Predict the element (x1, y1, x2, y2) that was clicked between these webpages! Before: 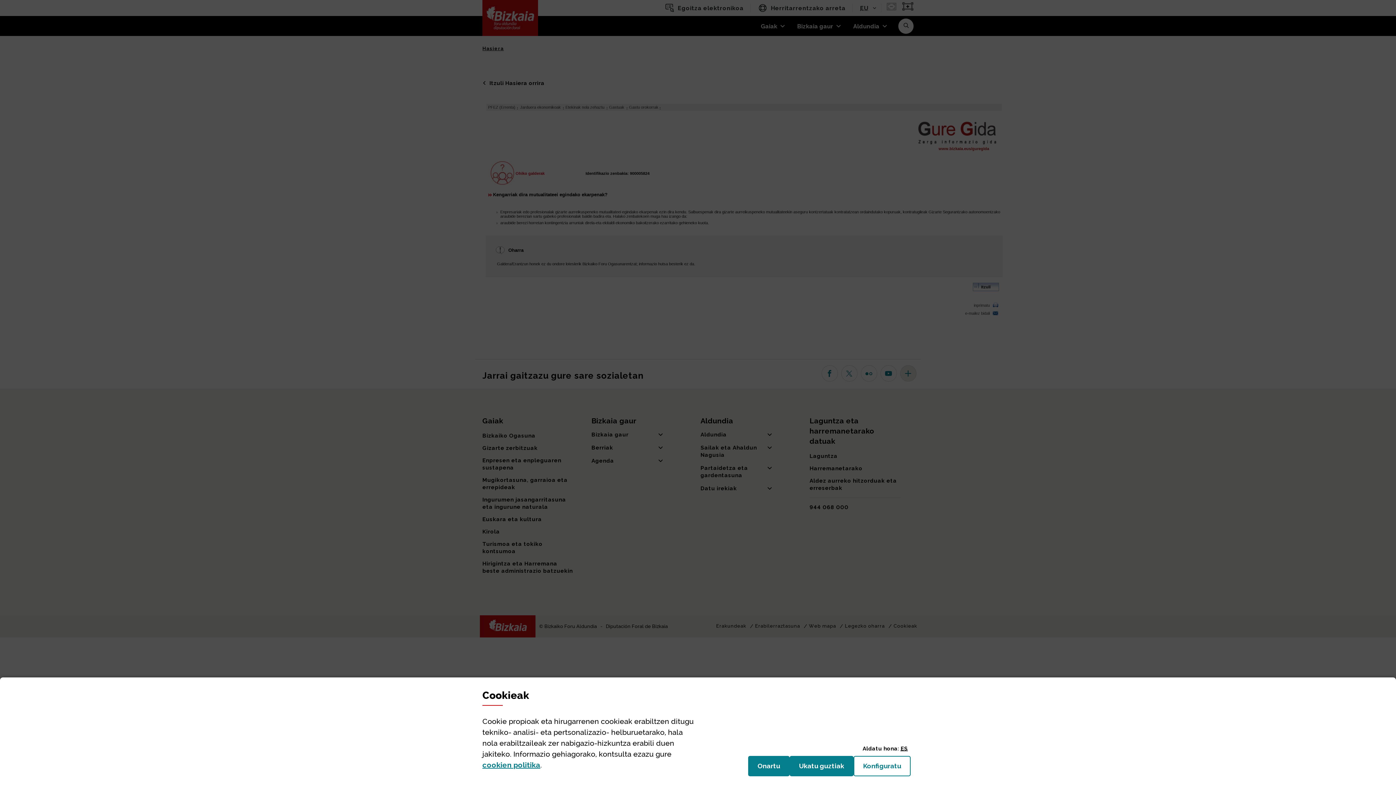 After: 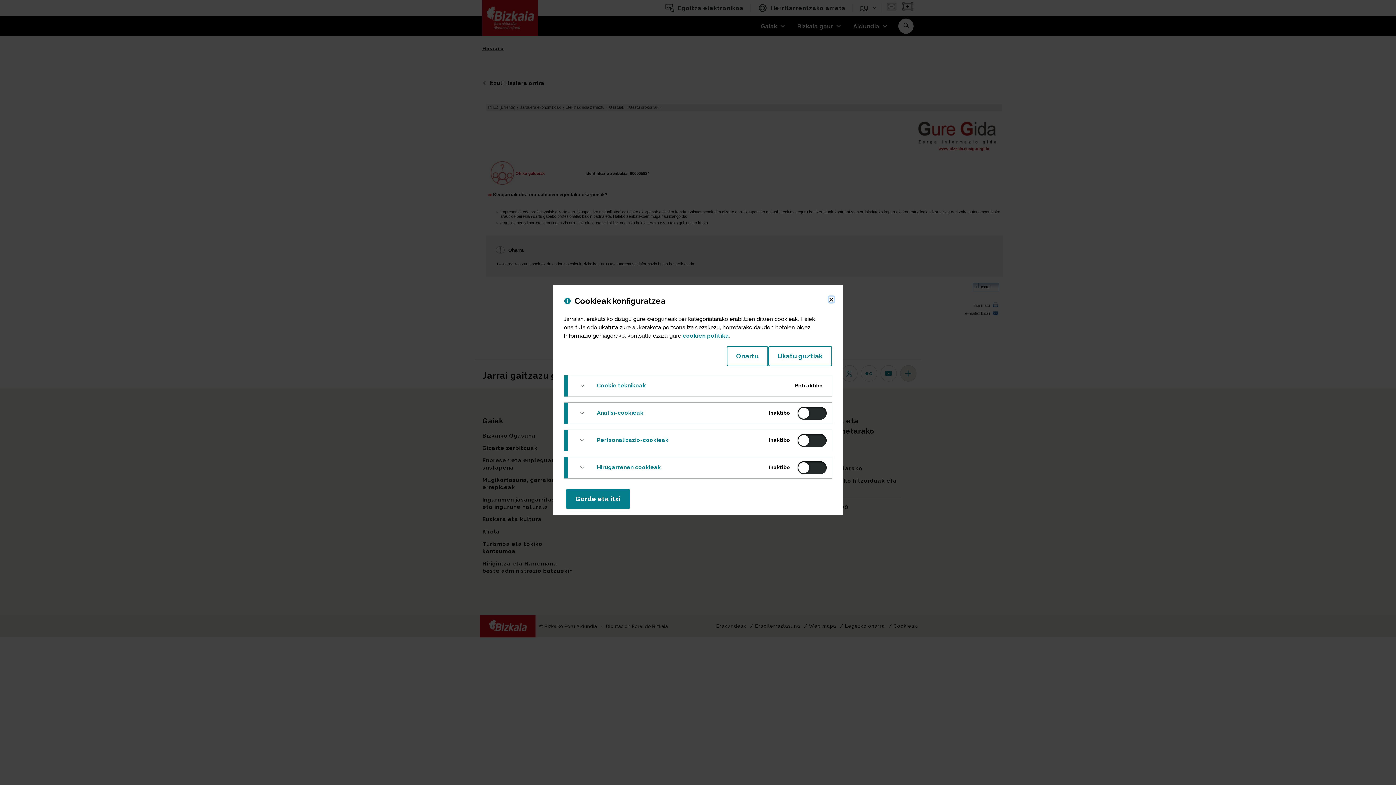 Action: label: Konfiguratu
(Leiho modala ireki: Cookieak) bbox: (853, 756, 910, 776)